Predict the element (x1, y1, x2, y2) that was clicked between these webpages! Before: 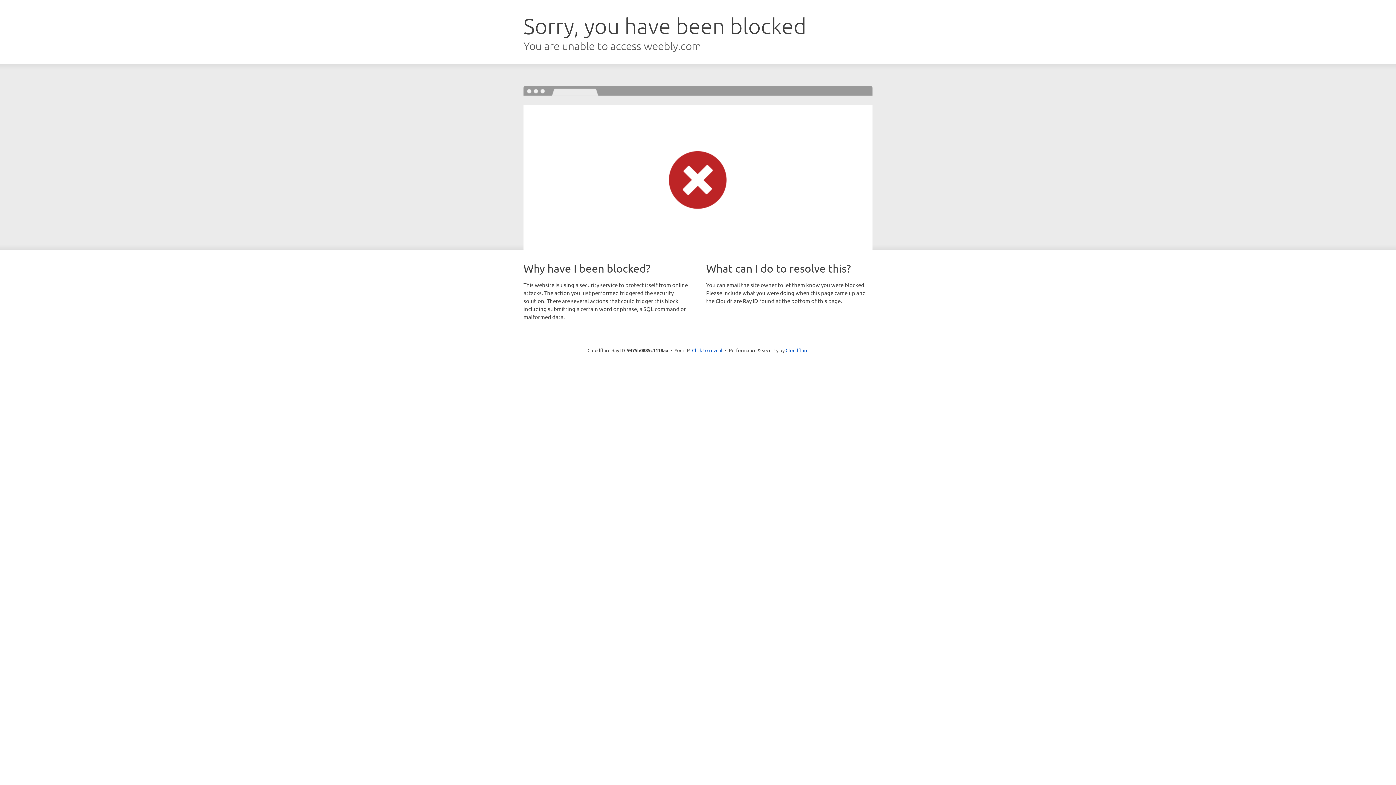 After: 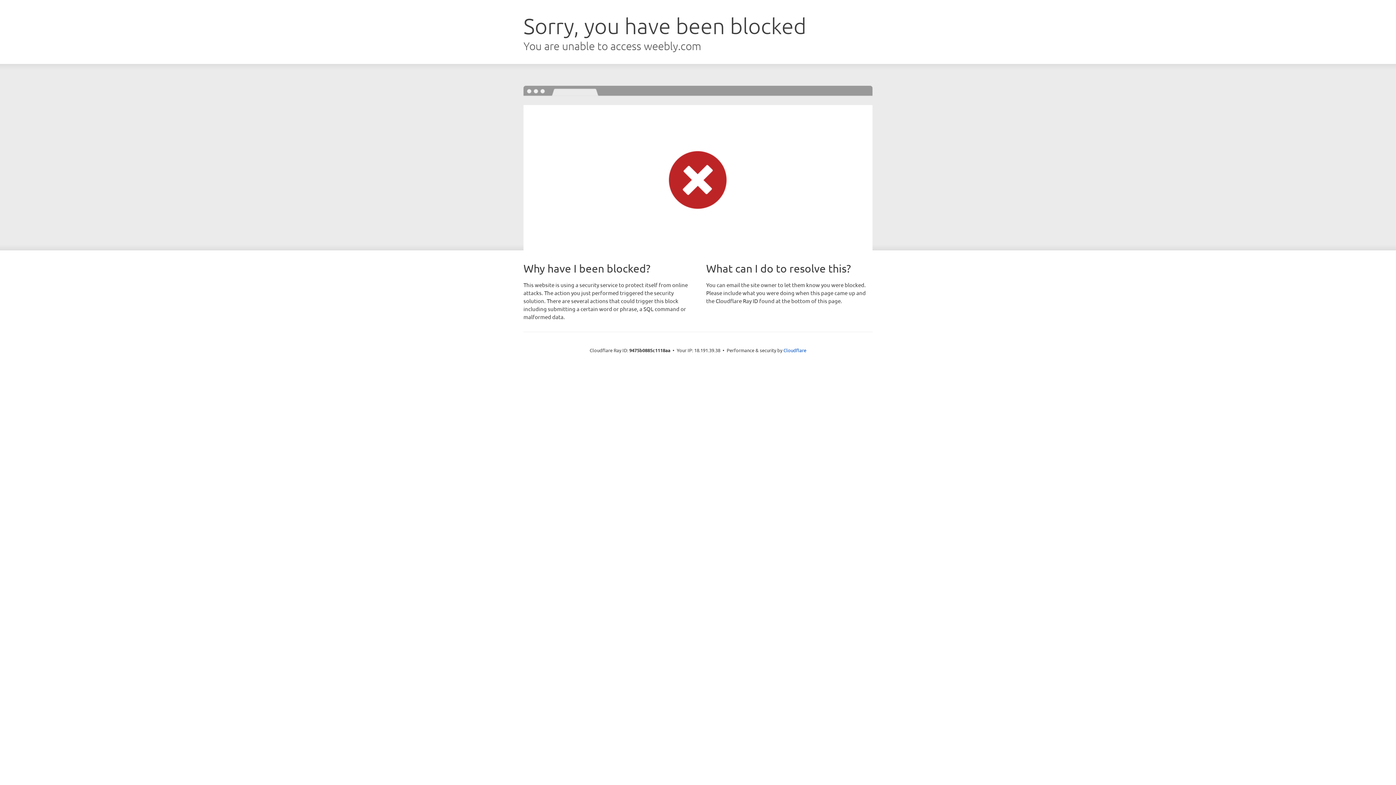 Action: bbox: (692, 346, 722, 353) label: Click to reveal